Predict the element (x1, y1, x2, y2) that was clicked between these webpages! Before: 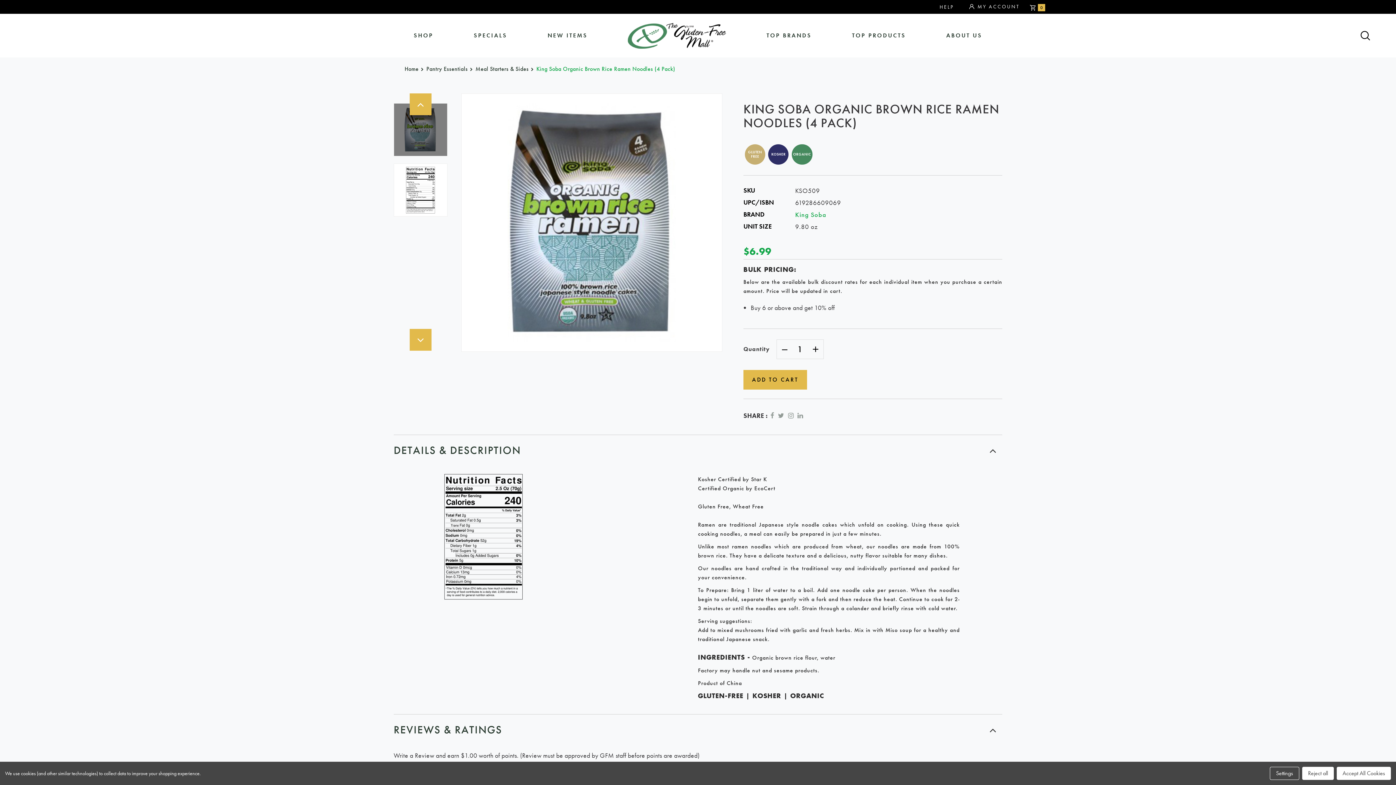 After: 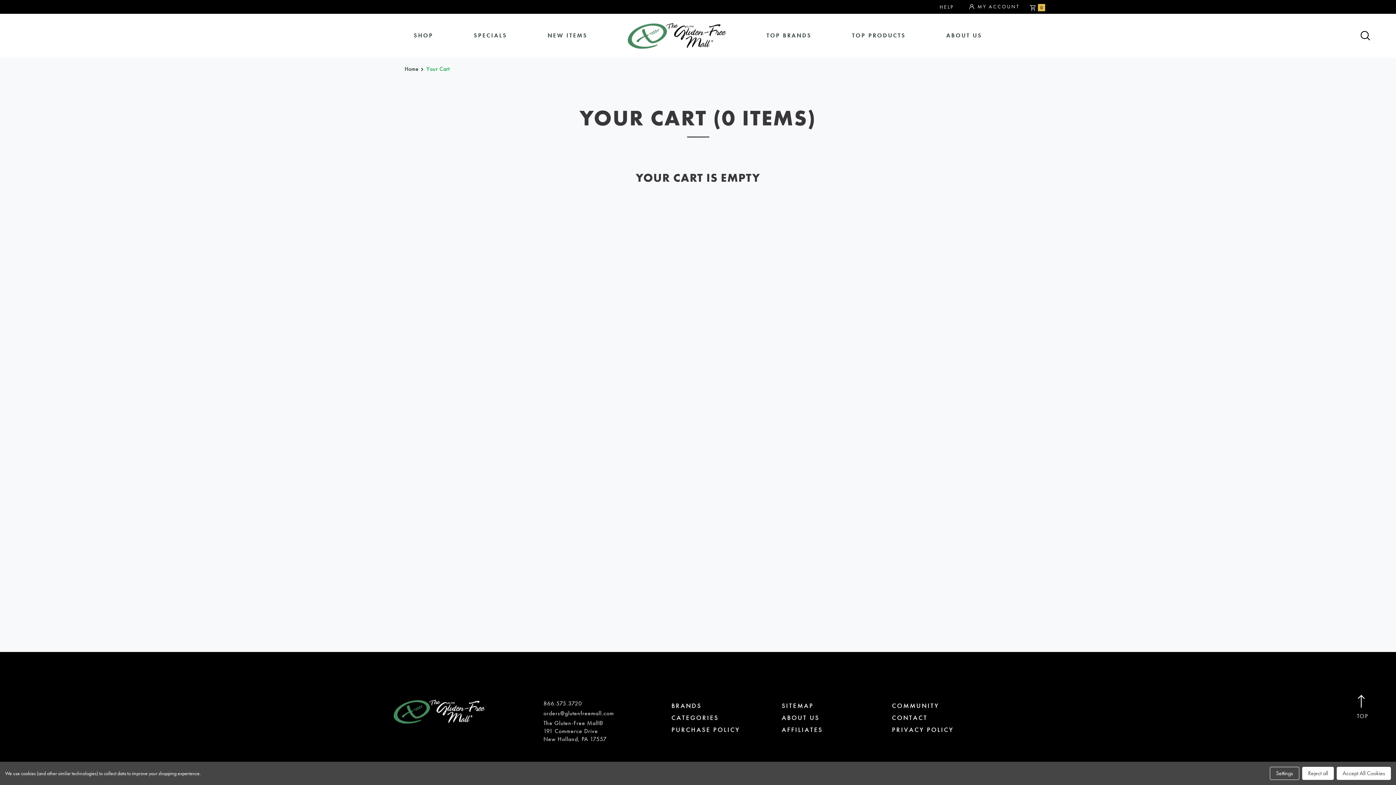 Action: label:  0 bbox: (1028, 0, 1045, 15)